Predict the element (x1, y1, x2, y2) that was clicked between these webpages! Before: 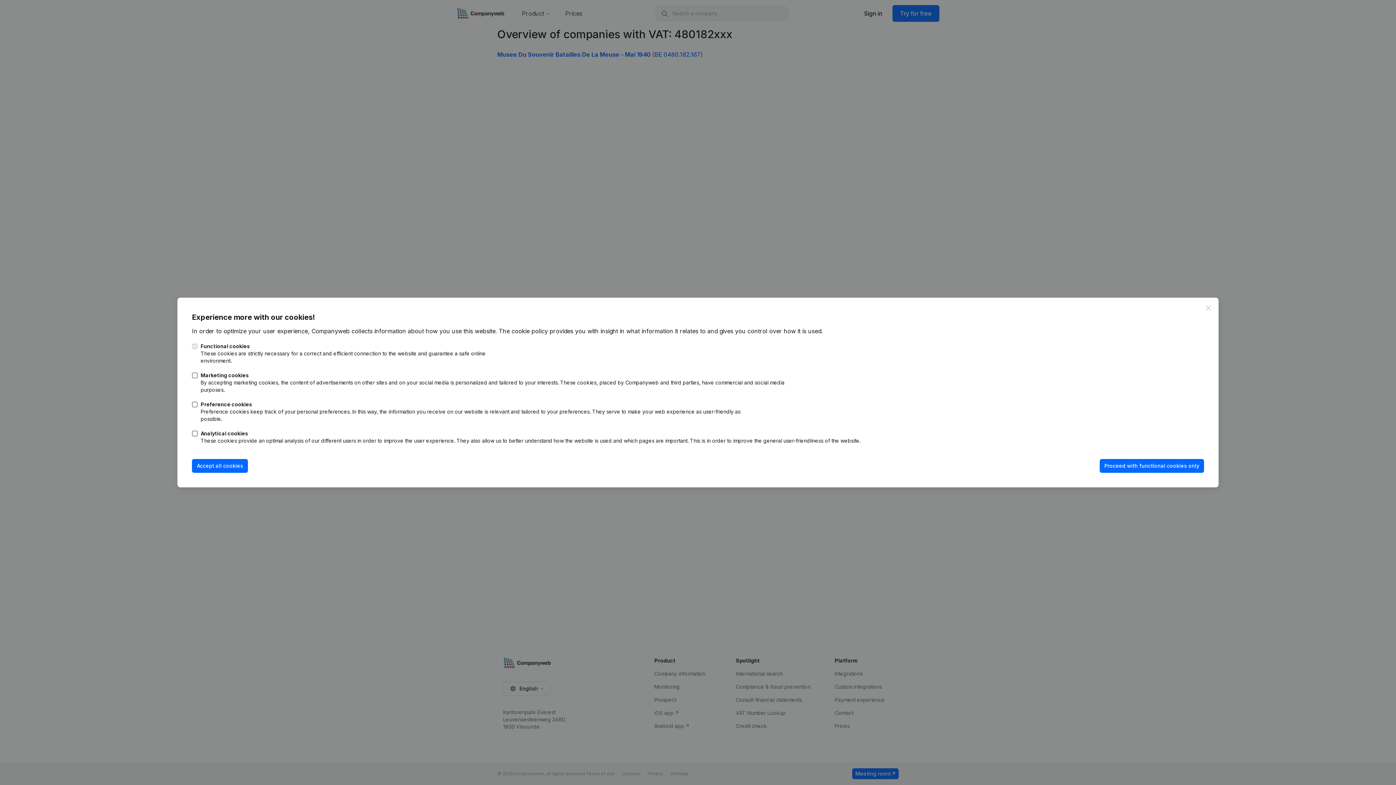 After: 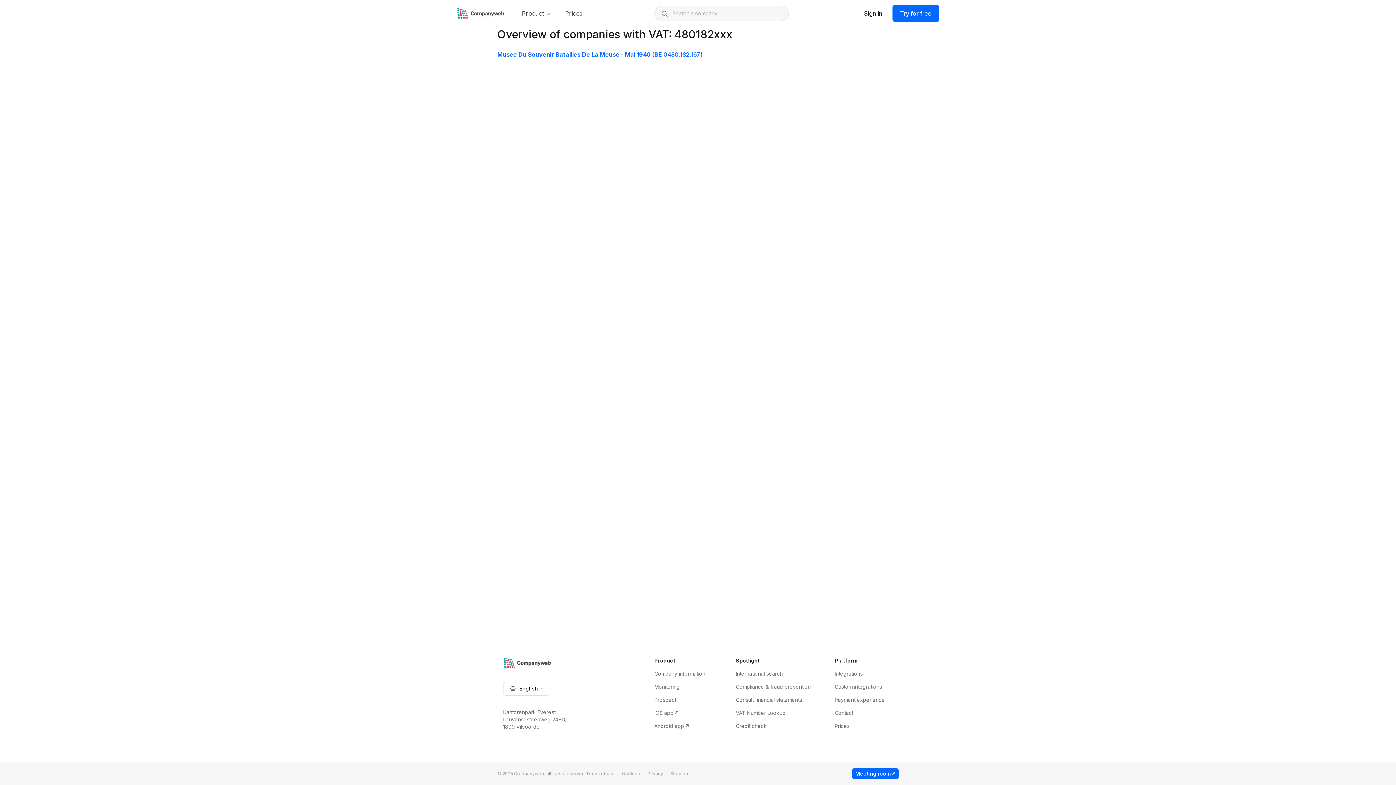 Action: bbox: (192, 459, 248, 473) label: Accept all cookies